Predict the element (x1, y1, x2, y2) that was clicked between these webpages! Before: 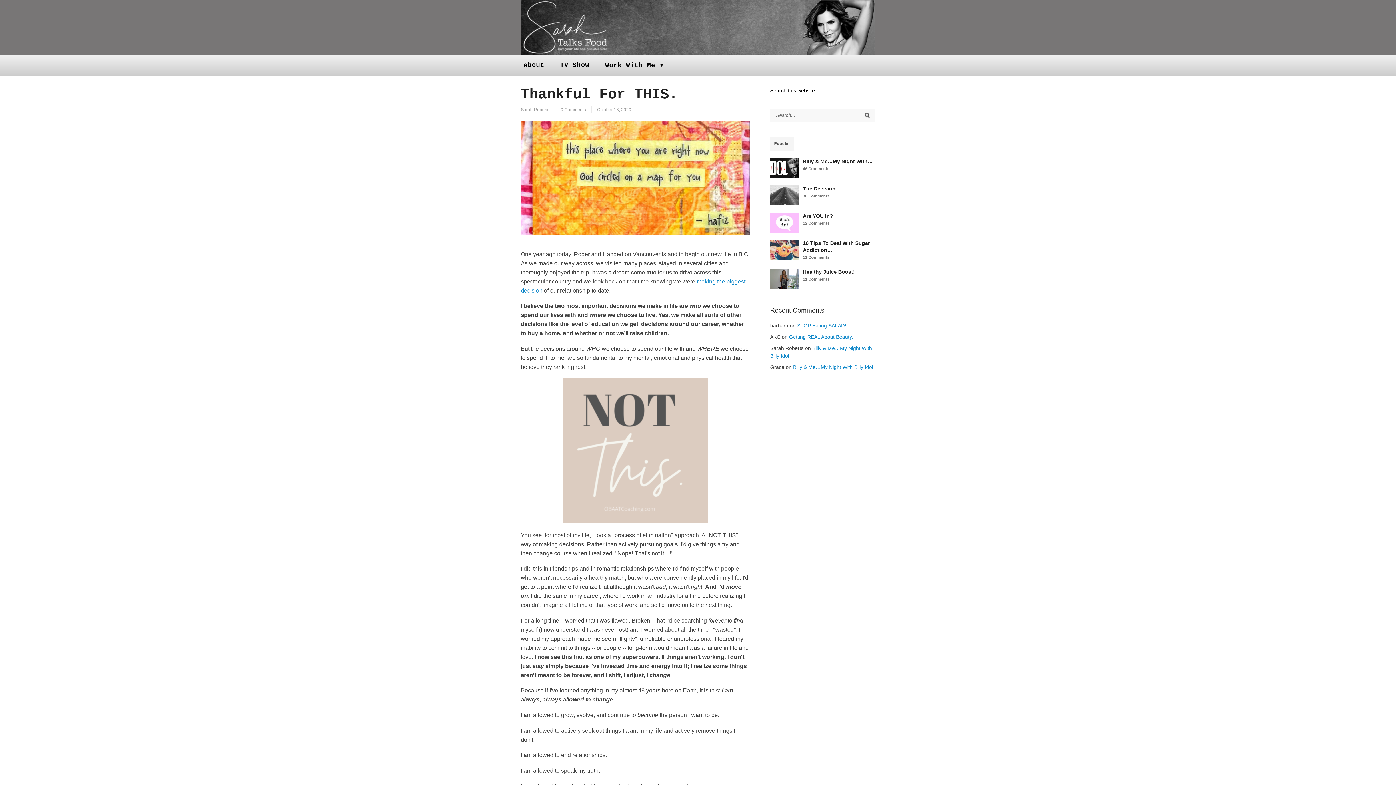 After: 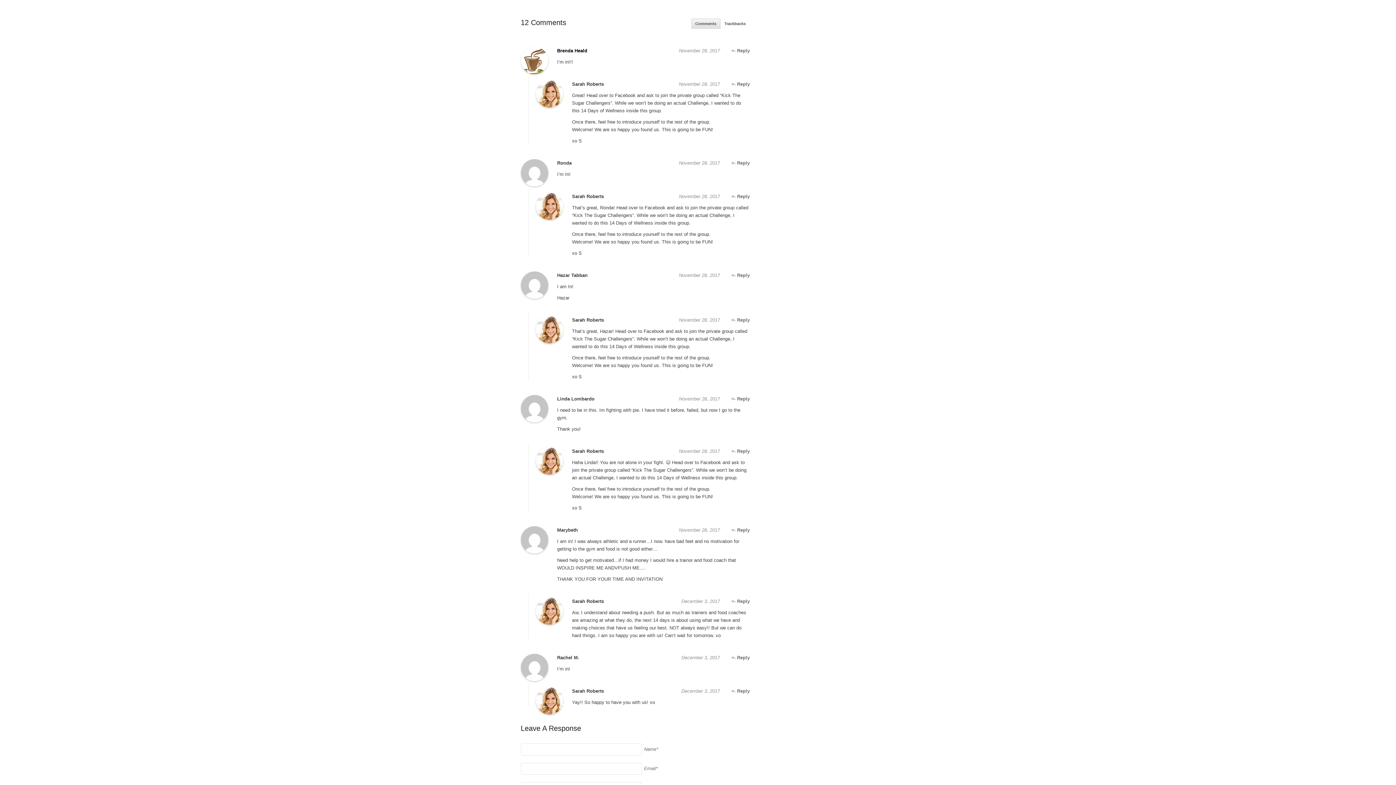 Action: label: 12 Comments bbox: (803, 221, 829, 225)